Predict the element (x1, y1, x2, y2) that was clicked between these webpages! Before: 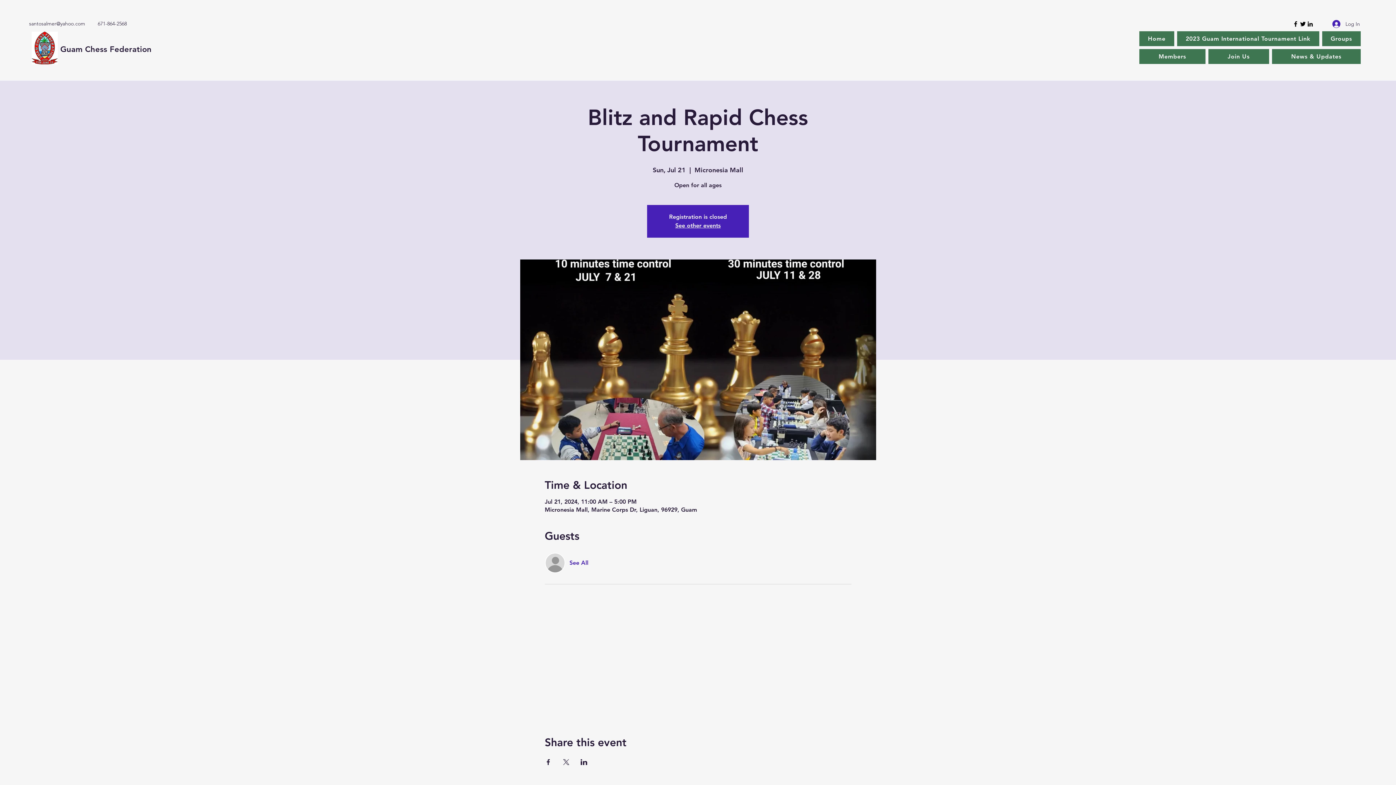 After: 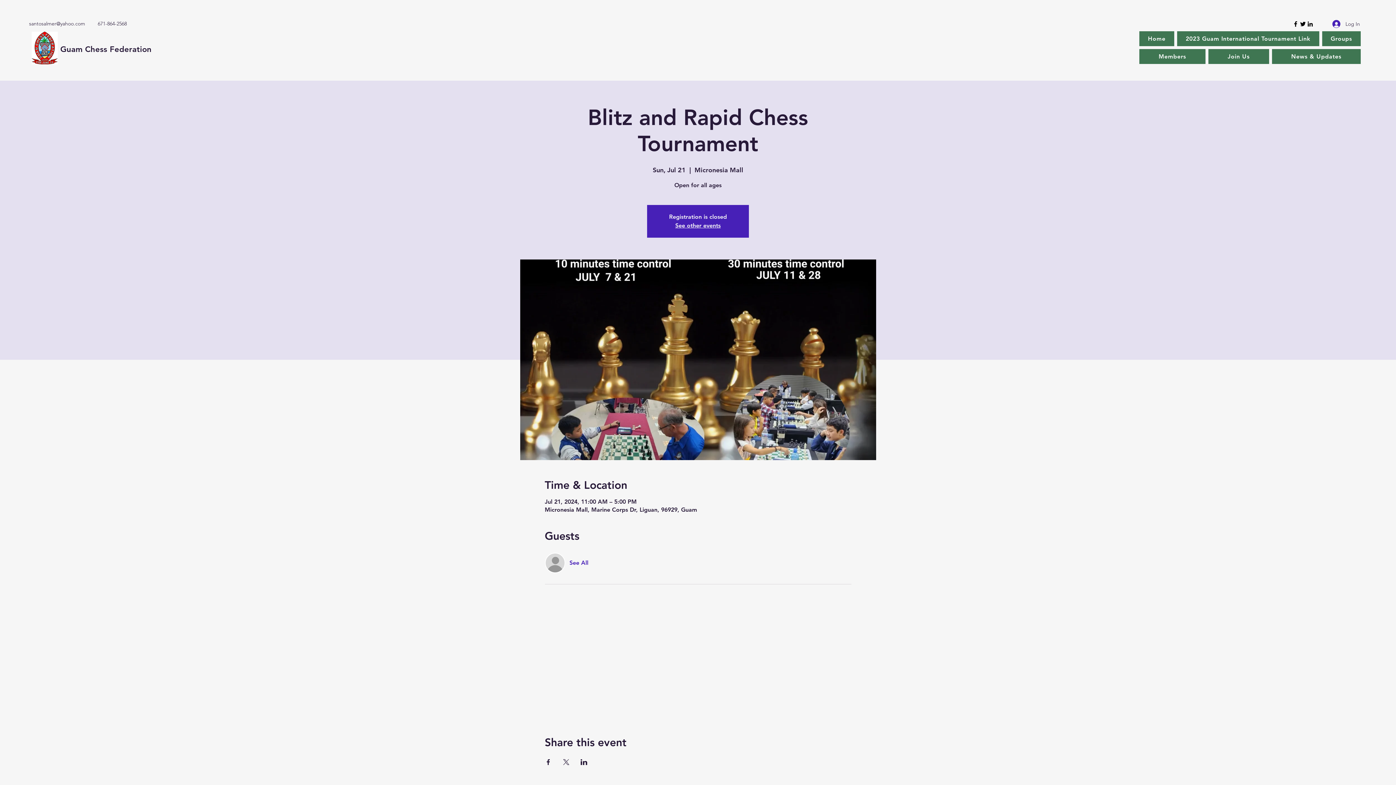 Action: bbox: (1292, 20, 1299, 27) label: Facebook